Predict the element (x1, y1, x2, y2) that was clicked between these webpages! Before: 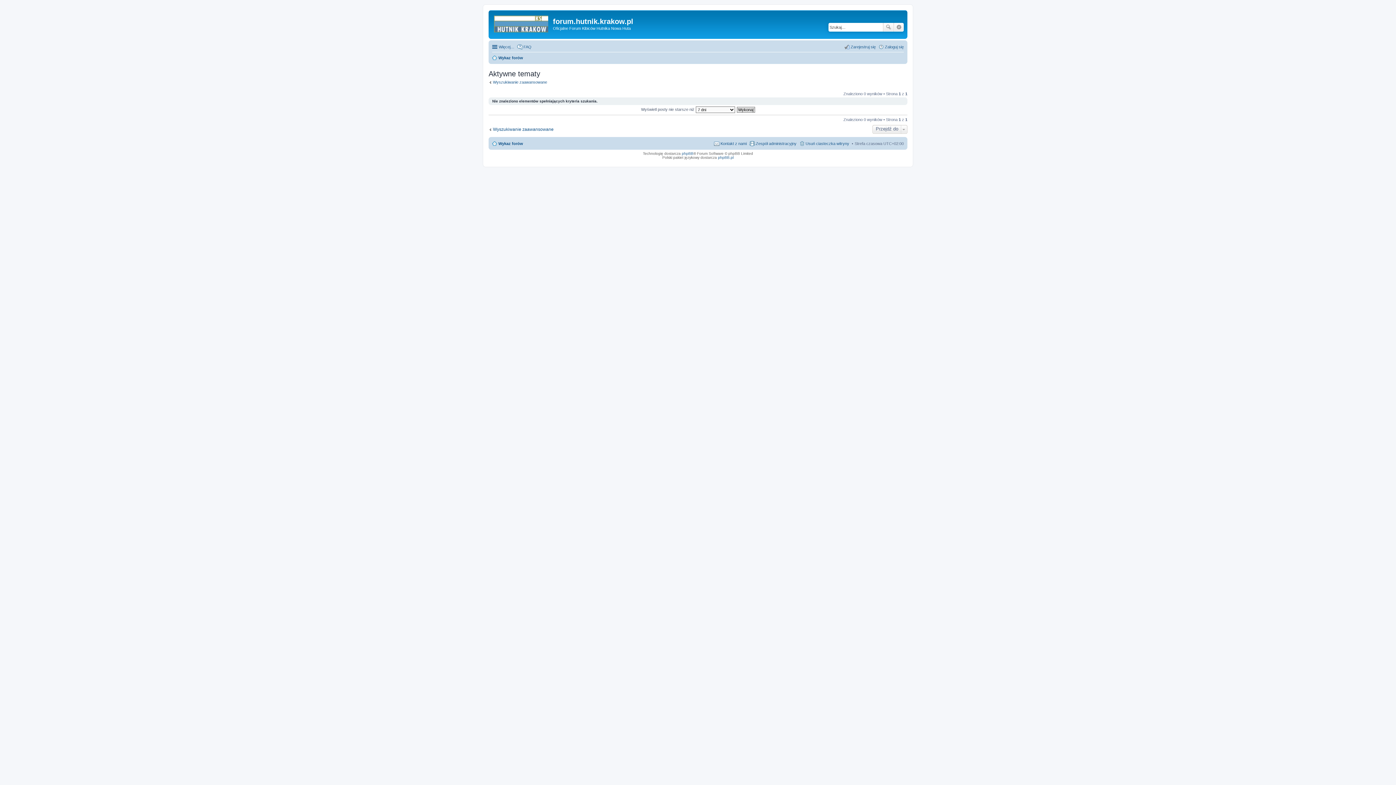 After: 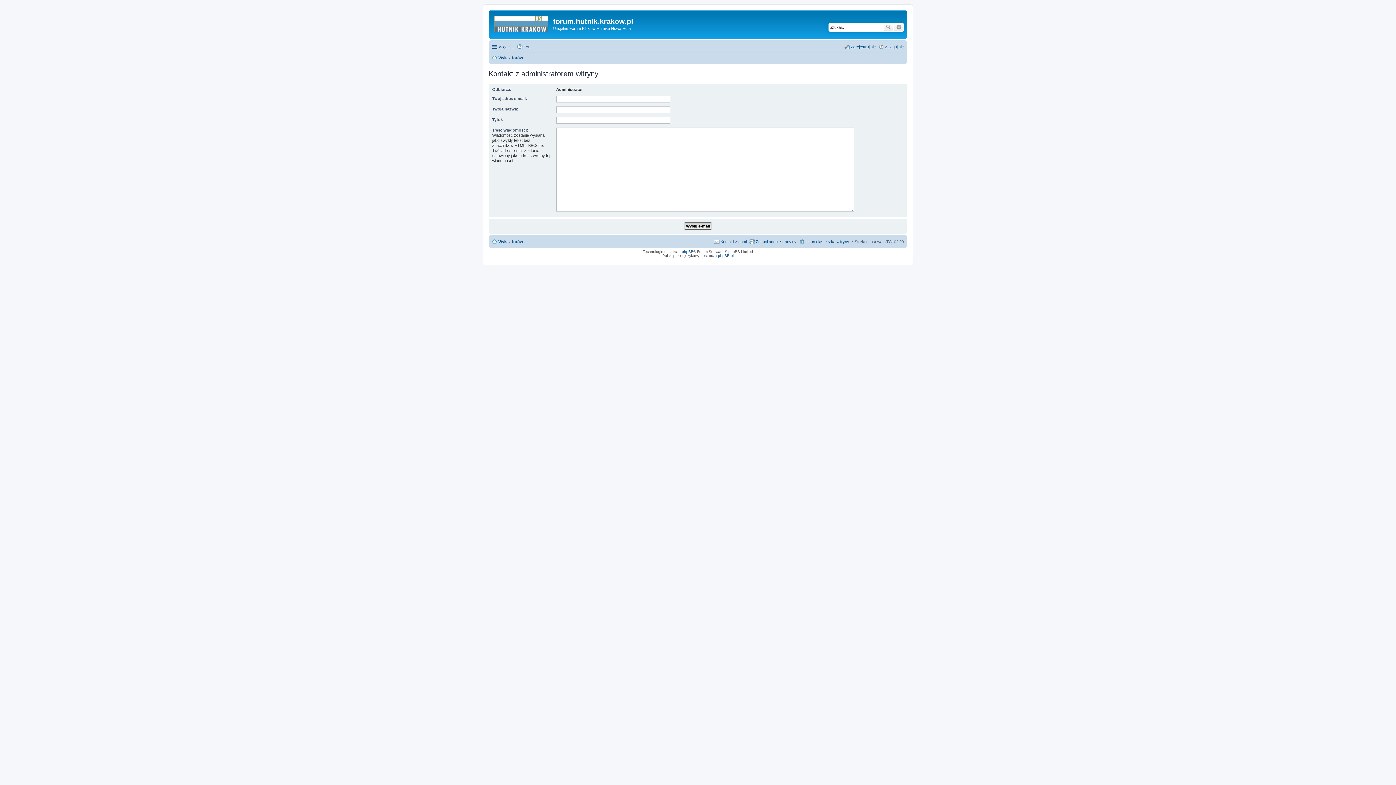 Action: label: Kontakt z nami bbox: (714, 139, 746, 148)